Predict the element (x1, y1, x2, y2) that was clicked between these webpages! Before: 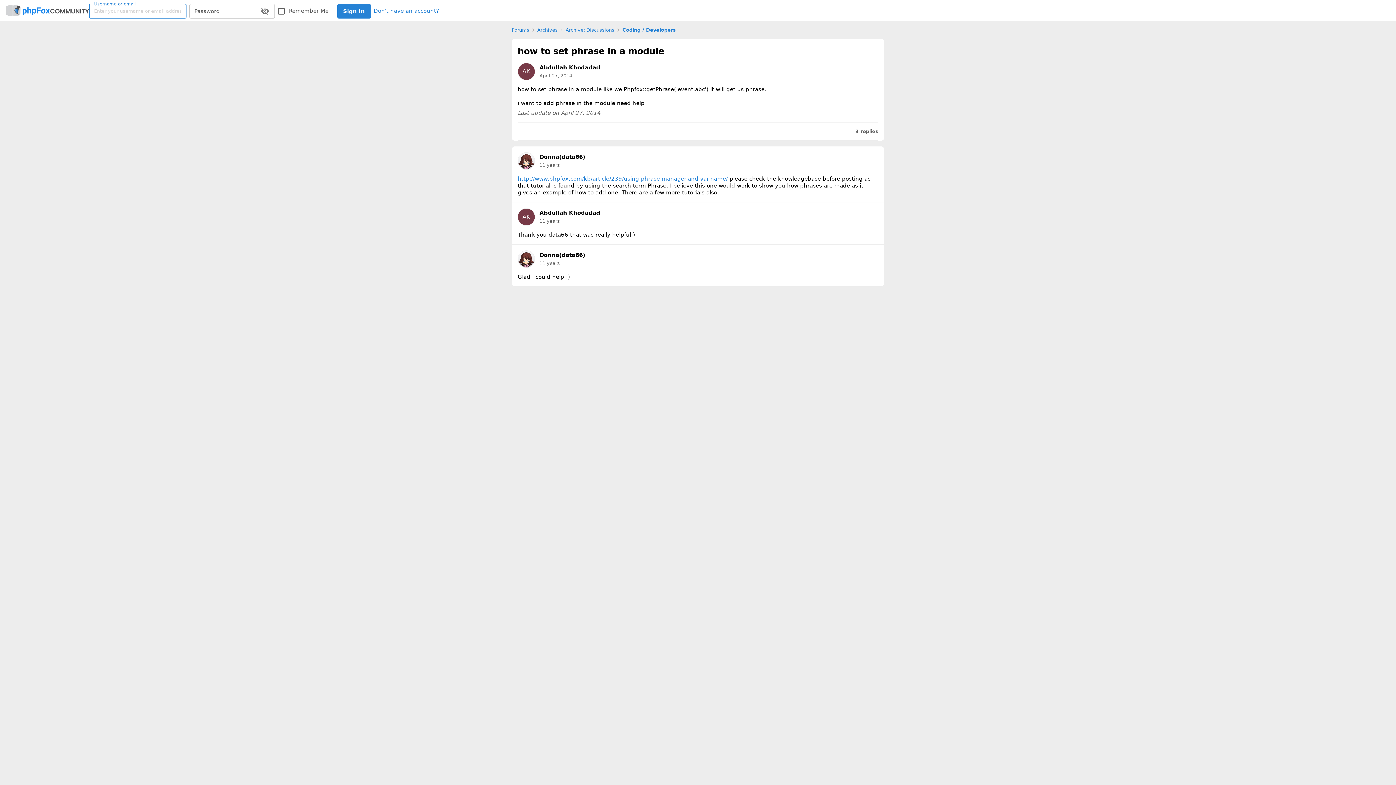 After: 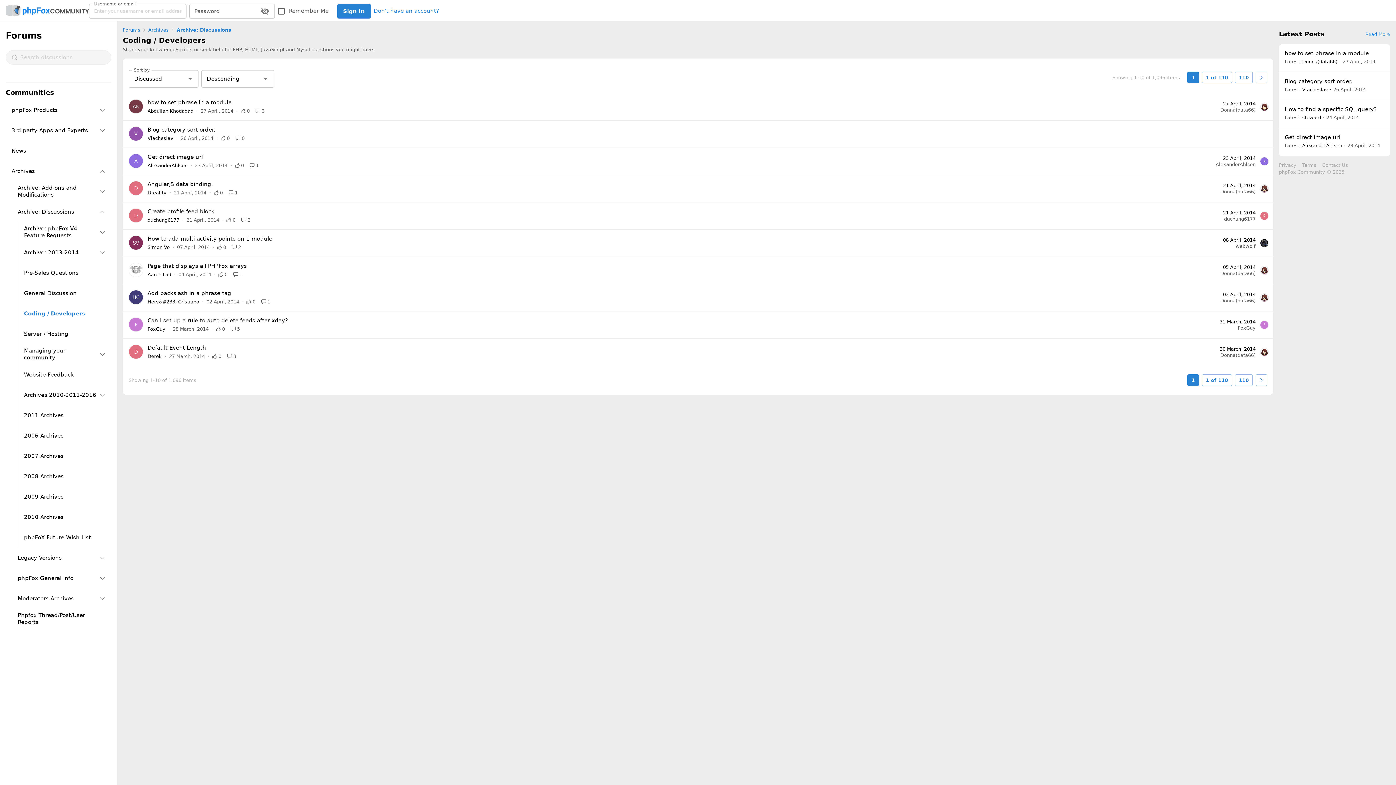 Action: bbox: (622, 26, 676, 33) label: Coding / Developers